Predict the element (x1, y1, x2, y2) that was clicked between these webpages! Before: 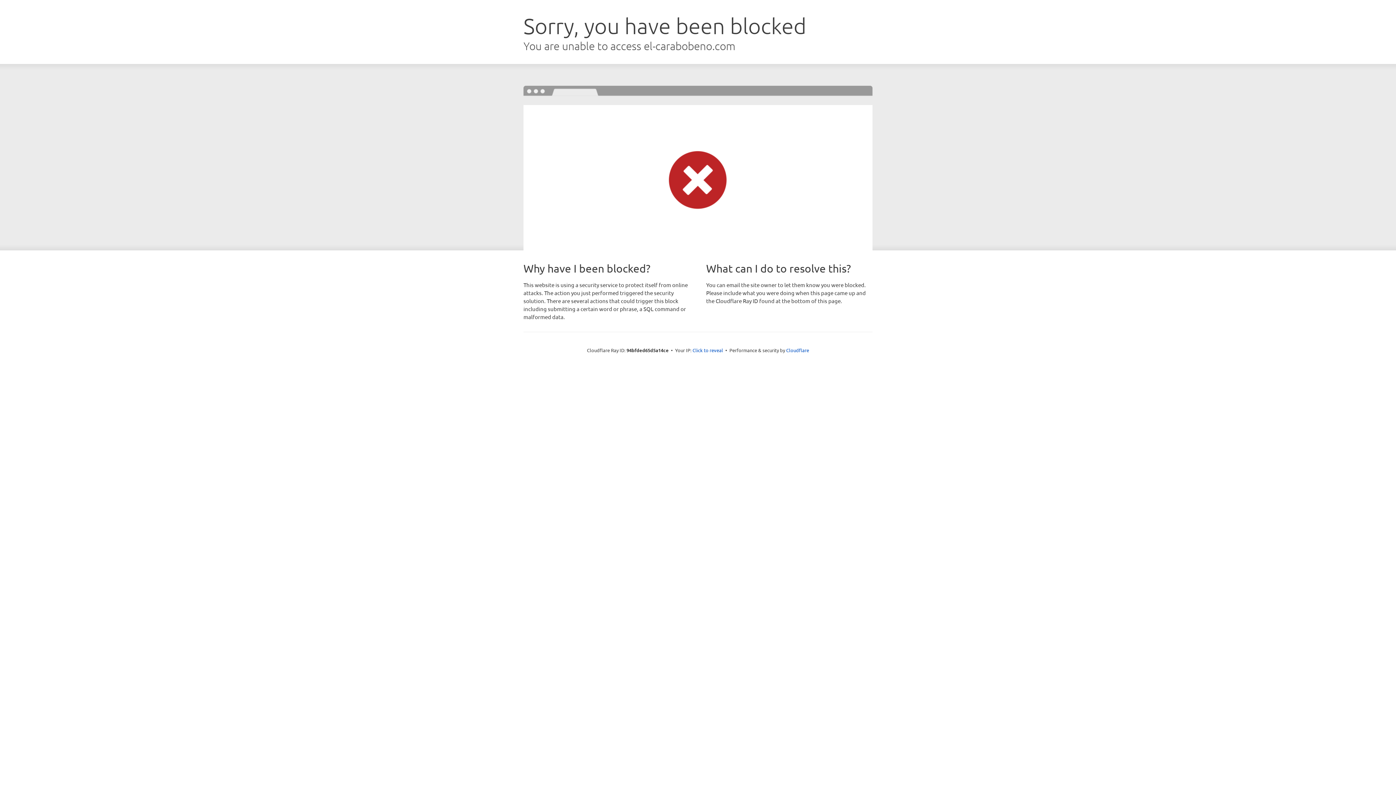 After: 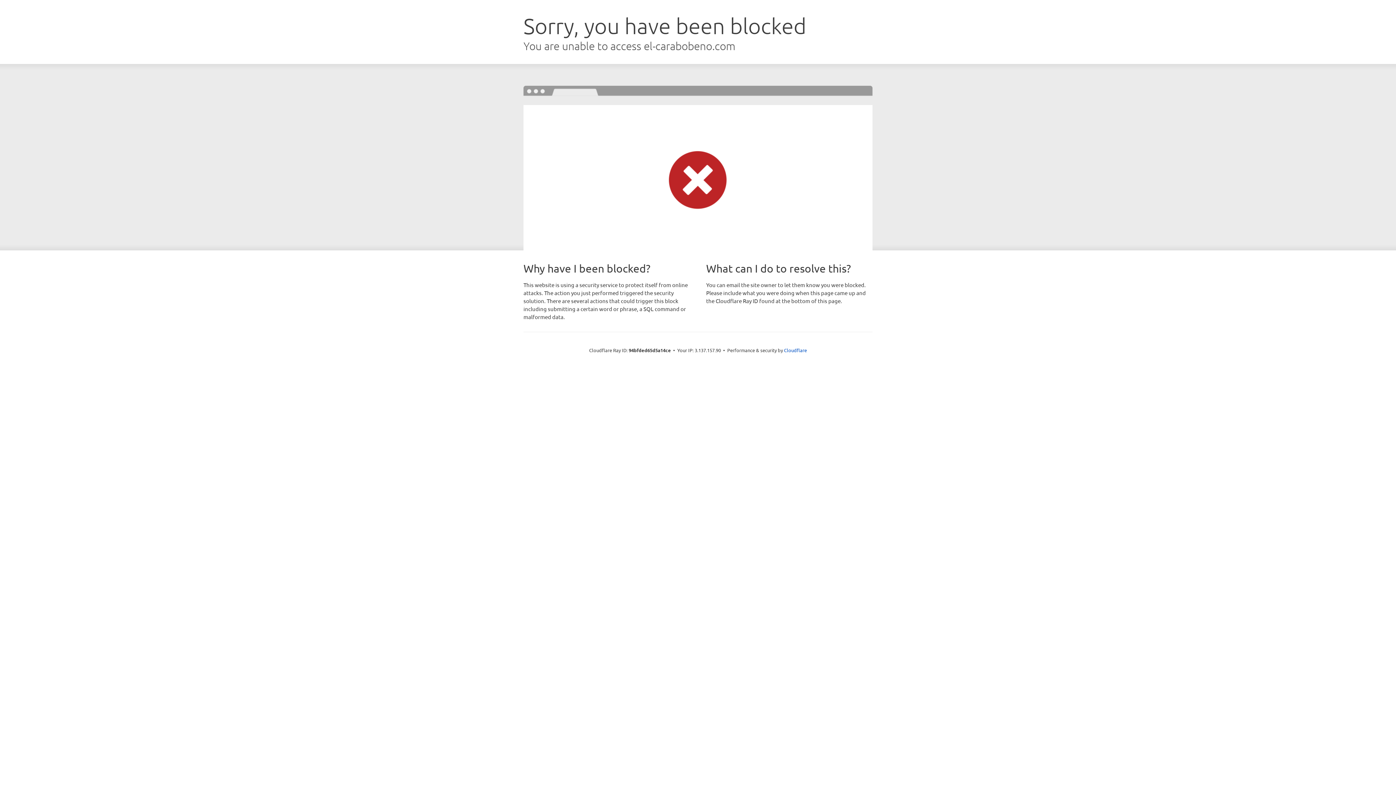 Action: label: Click to reveal bbox: (692, 346, 723, 353)